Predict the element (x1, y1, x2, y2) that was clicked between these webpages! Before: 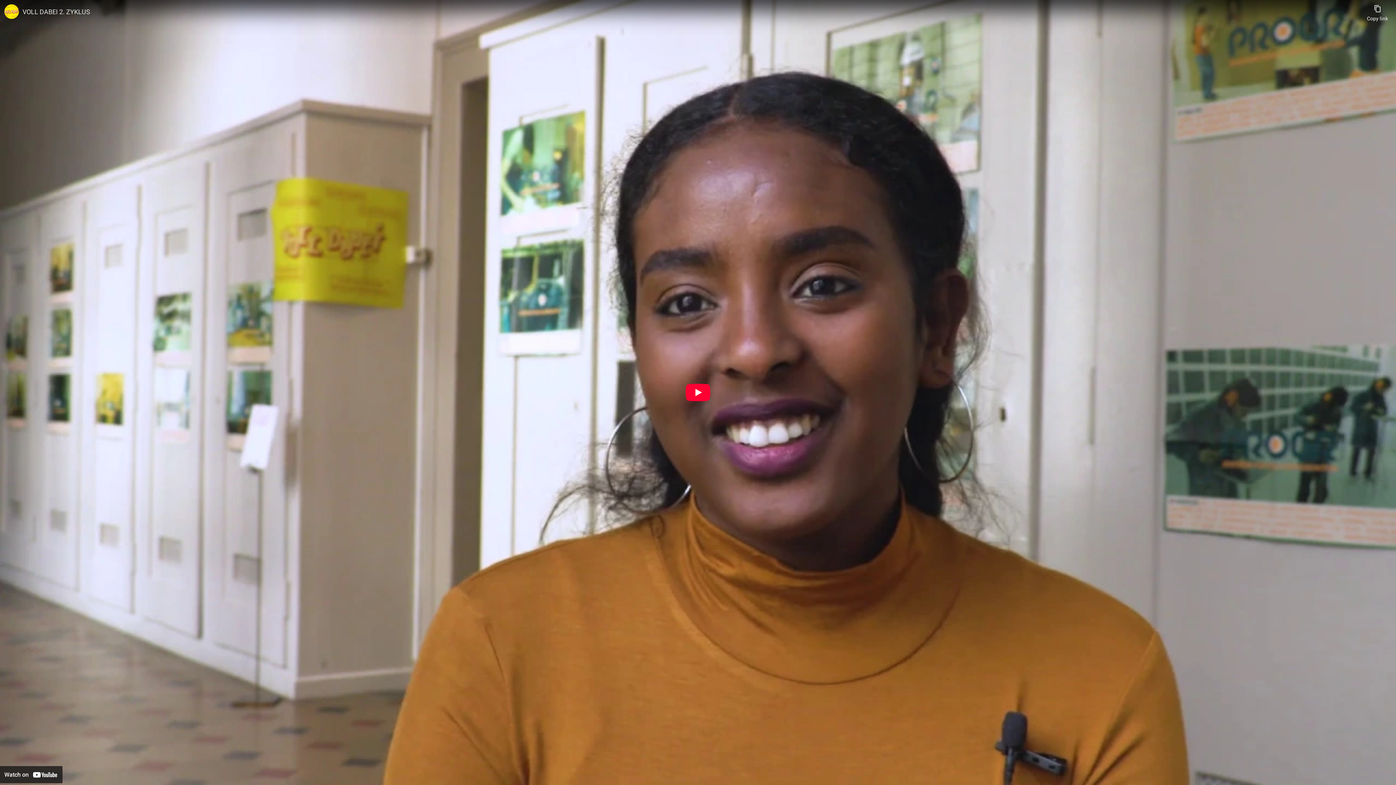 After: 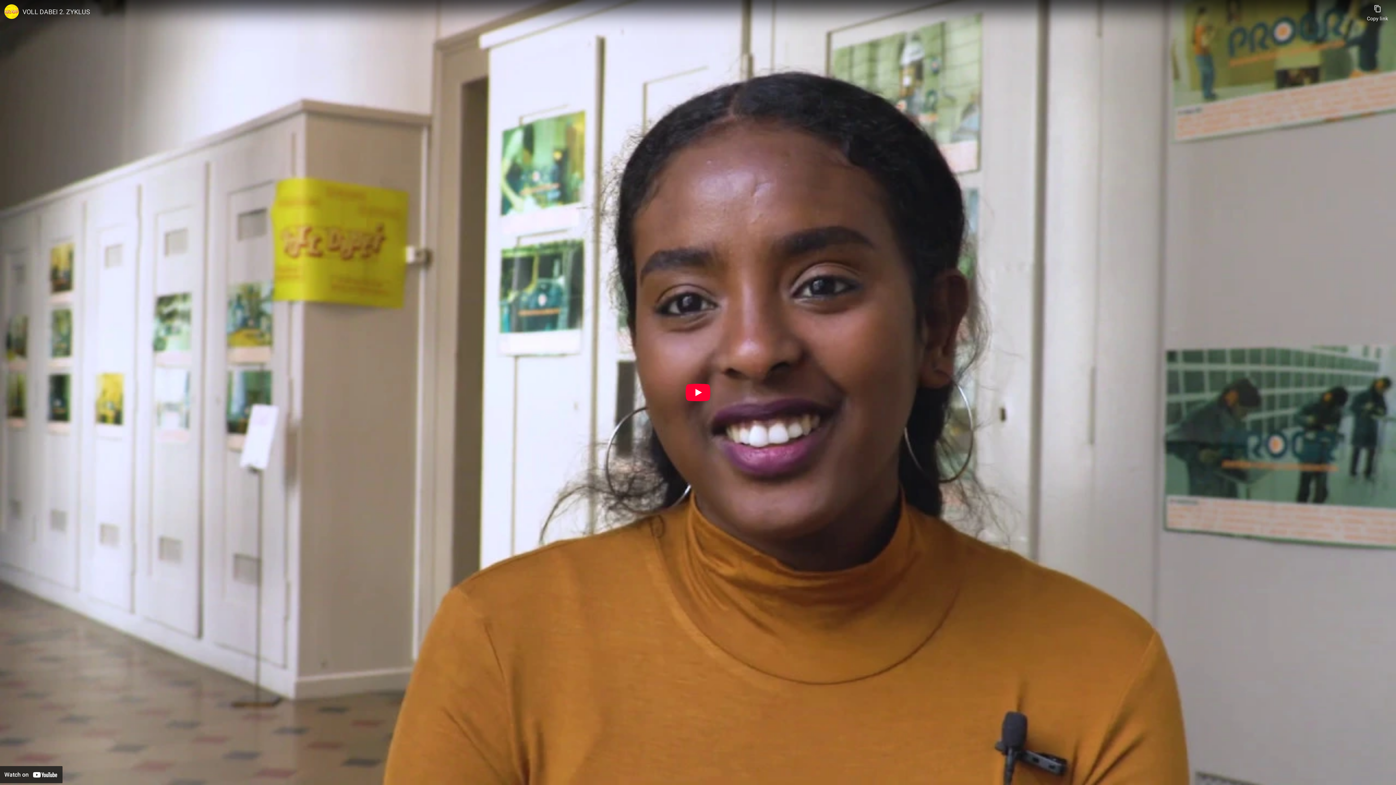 Action: bbox: (0, 766, 62, 783) label: Watch on YouTube